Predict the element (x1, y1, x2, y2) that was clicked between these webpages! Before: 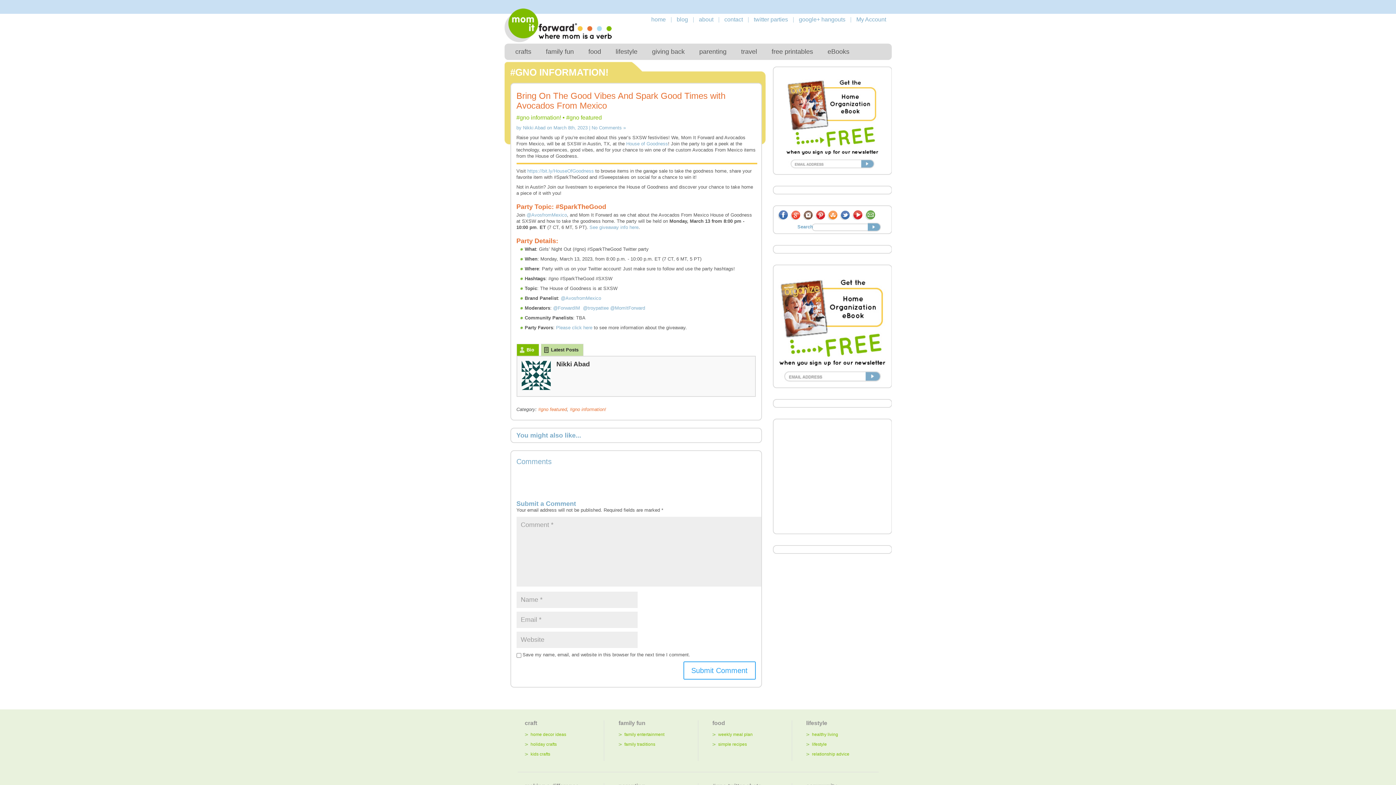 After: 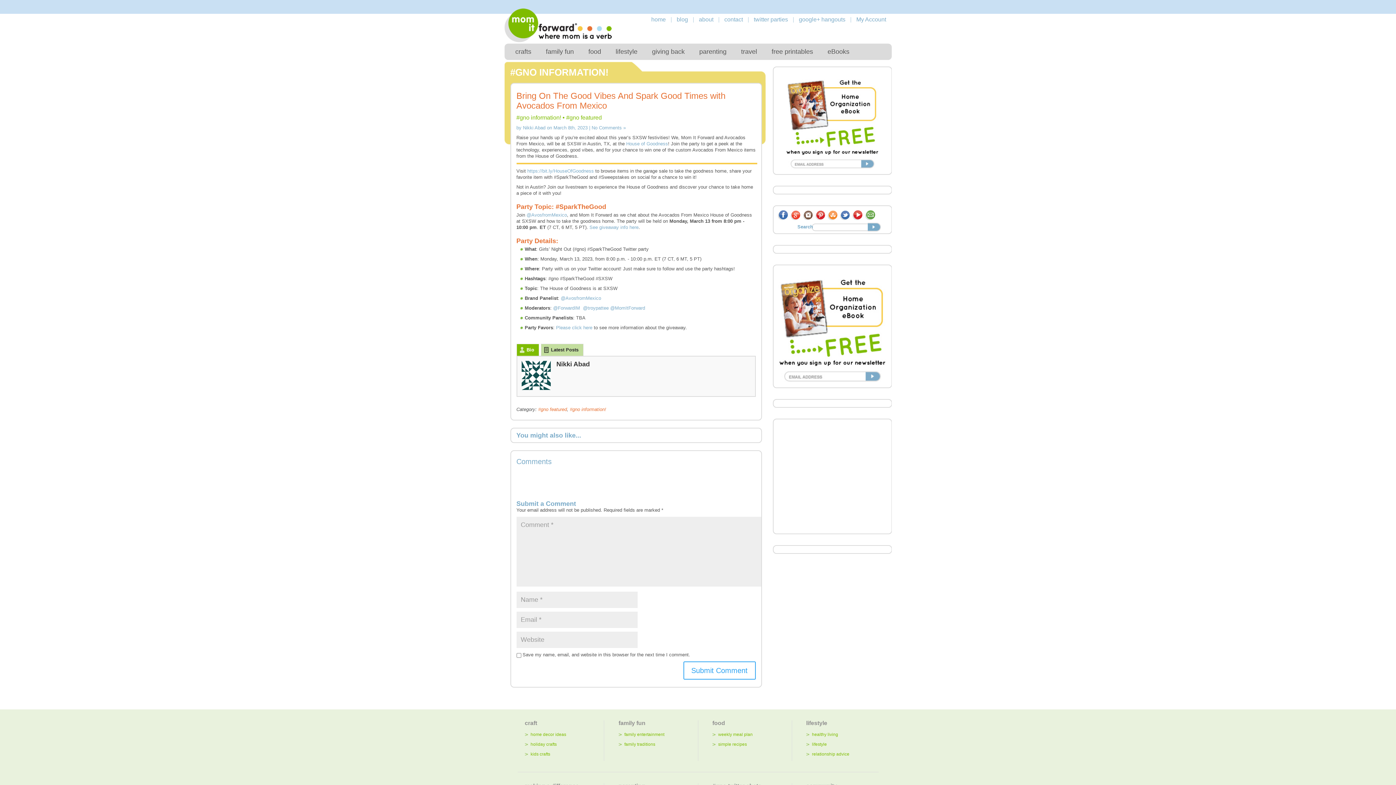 Action: bbox: (777, 216, 788, 222)